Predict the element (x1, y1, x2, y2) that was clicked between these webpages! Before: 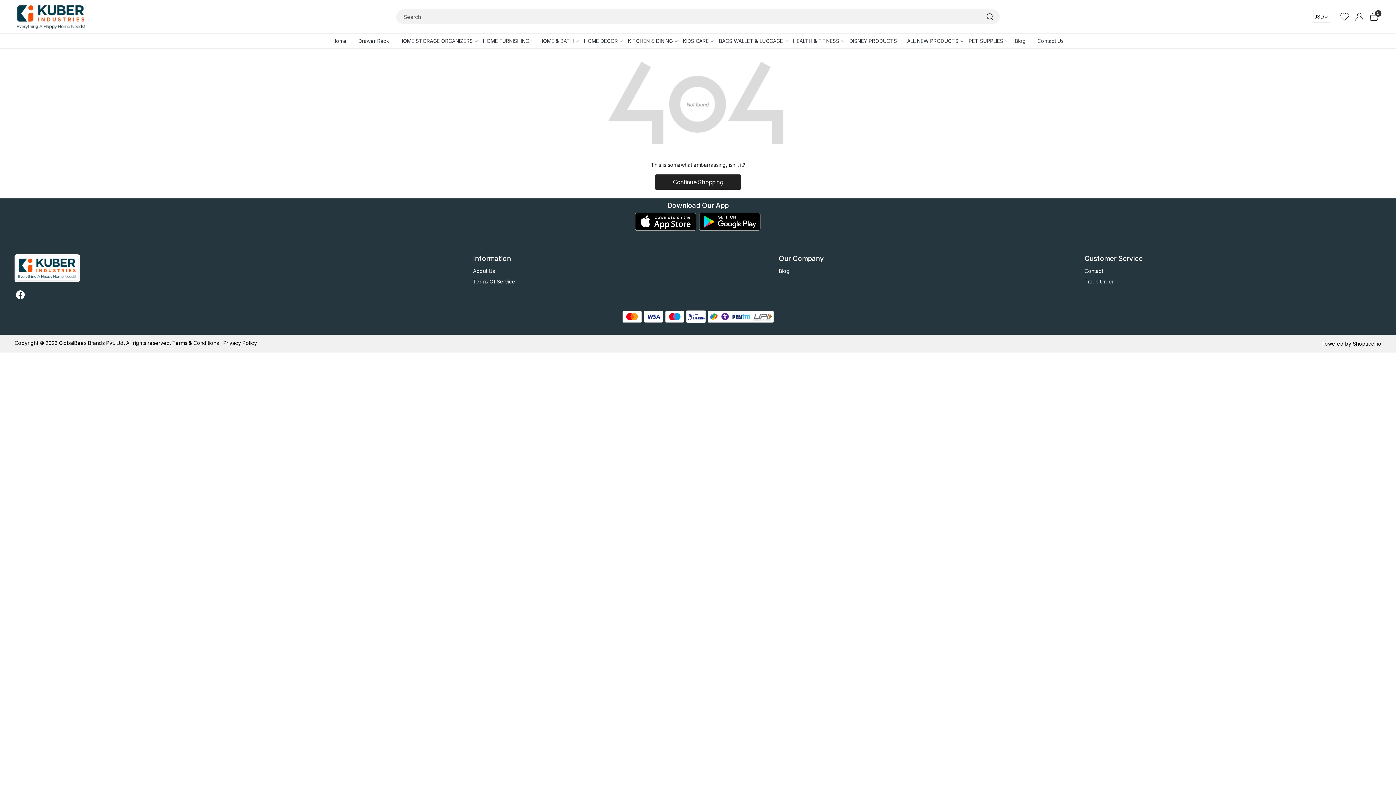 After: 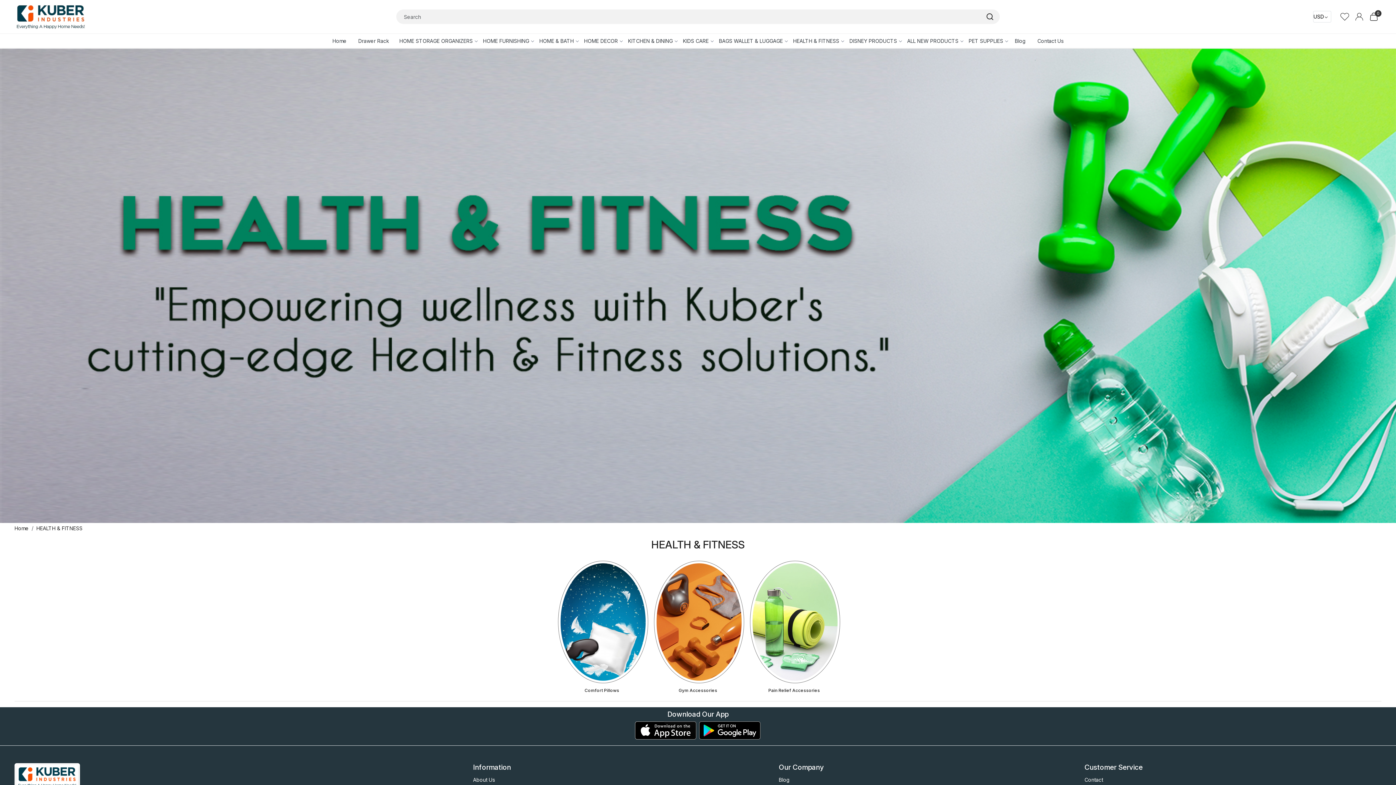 Action: label: HEALTH & FITNESS bbox: (788, 33, 844, 47)